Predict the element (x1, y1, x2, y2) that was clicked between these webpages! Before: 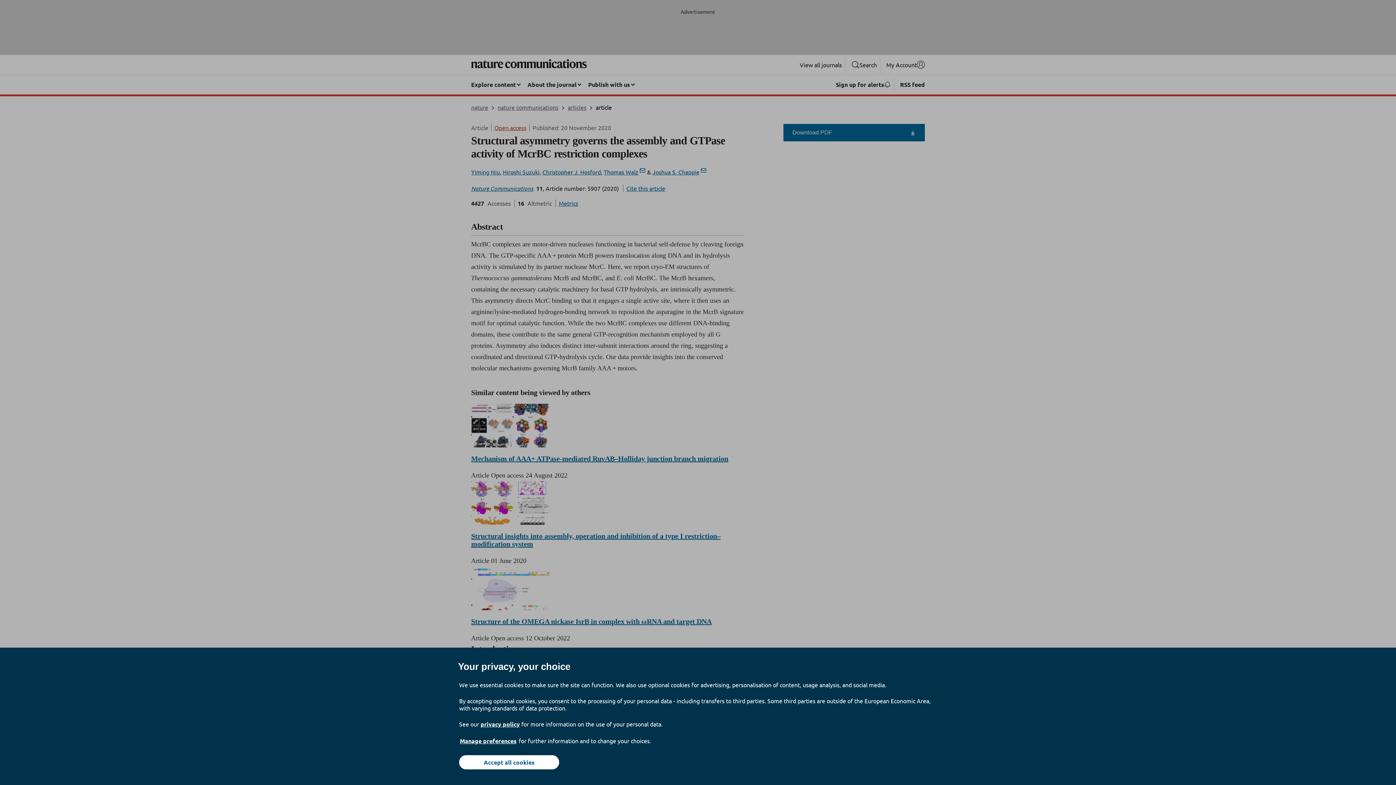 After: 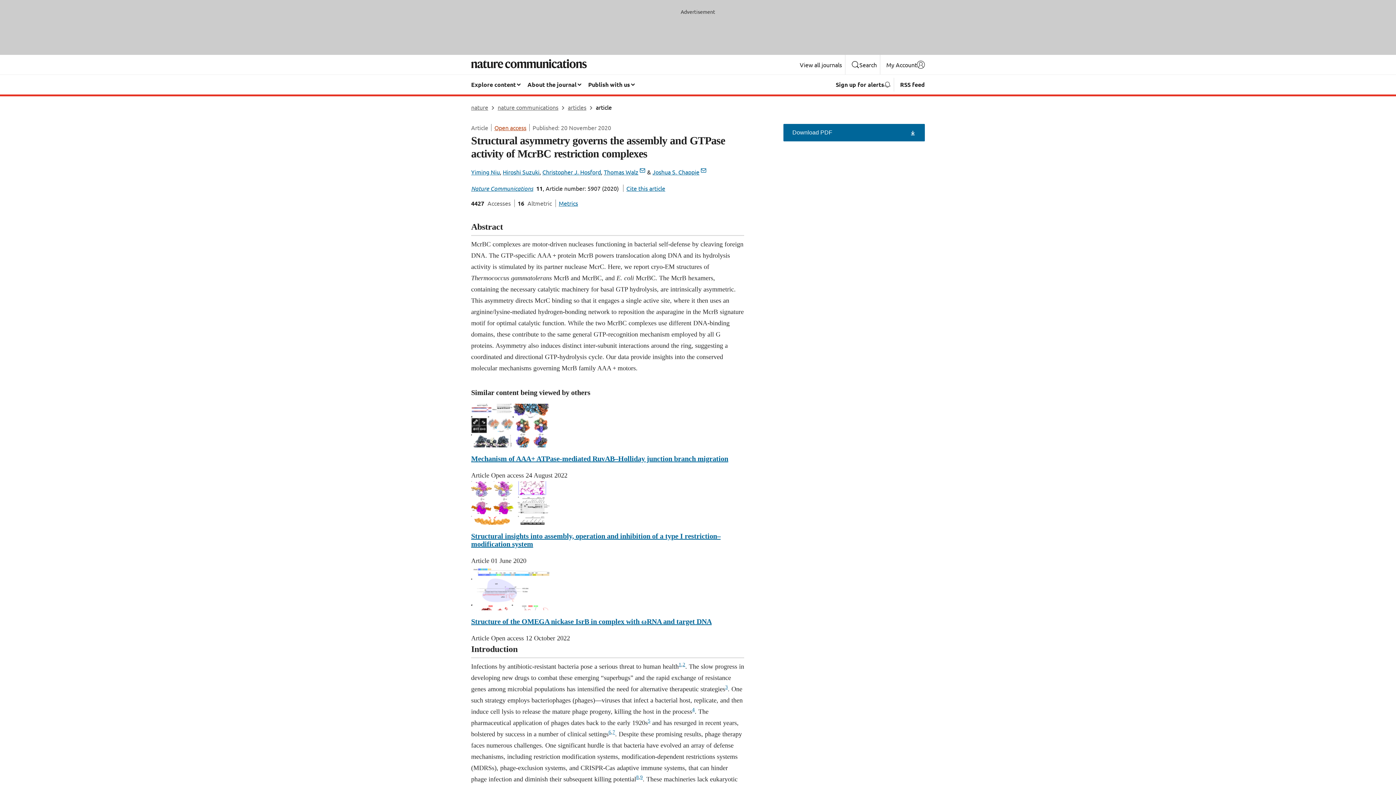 Action: bbox: (459, 755, 559, 769) label: Accept all cookies